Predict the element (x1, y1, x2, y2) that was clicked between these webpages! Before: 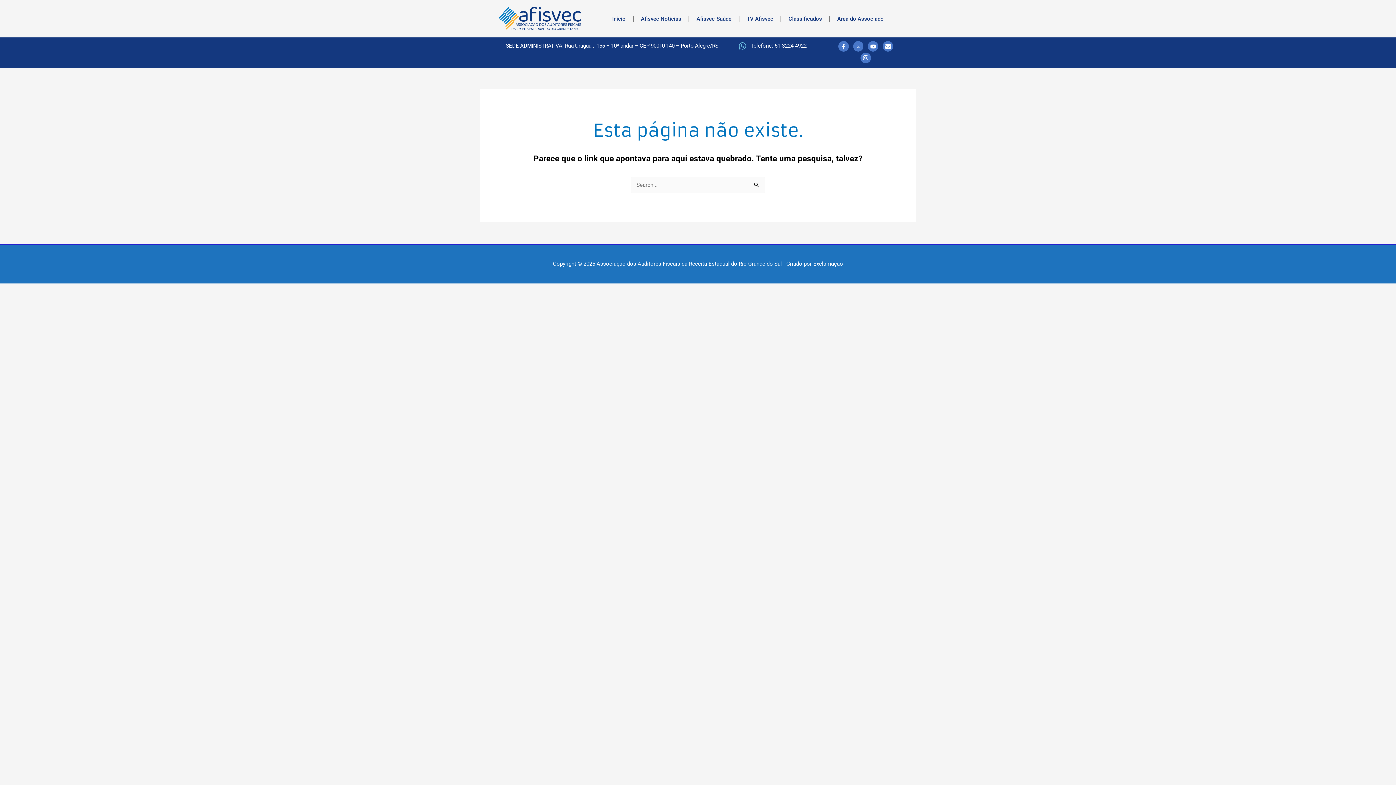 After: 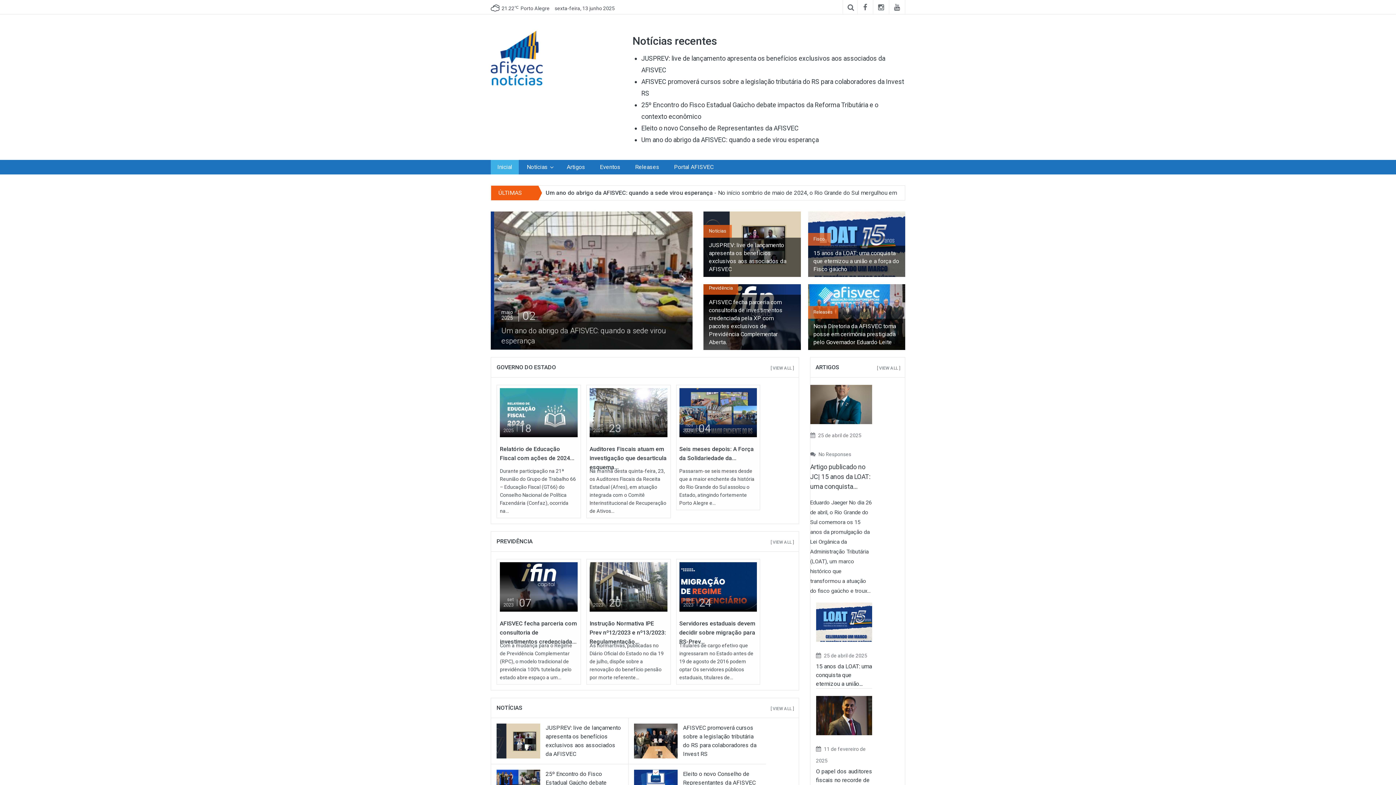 Action: label: Afisvec Notícias bbox: (633, 10, 688, 27)